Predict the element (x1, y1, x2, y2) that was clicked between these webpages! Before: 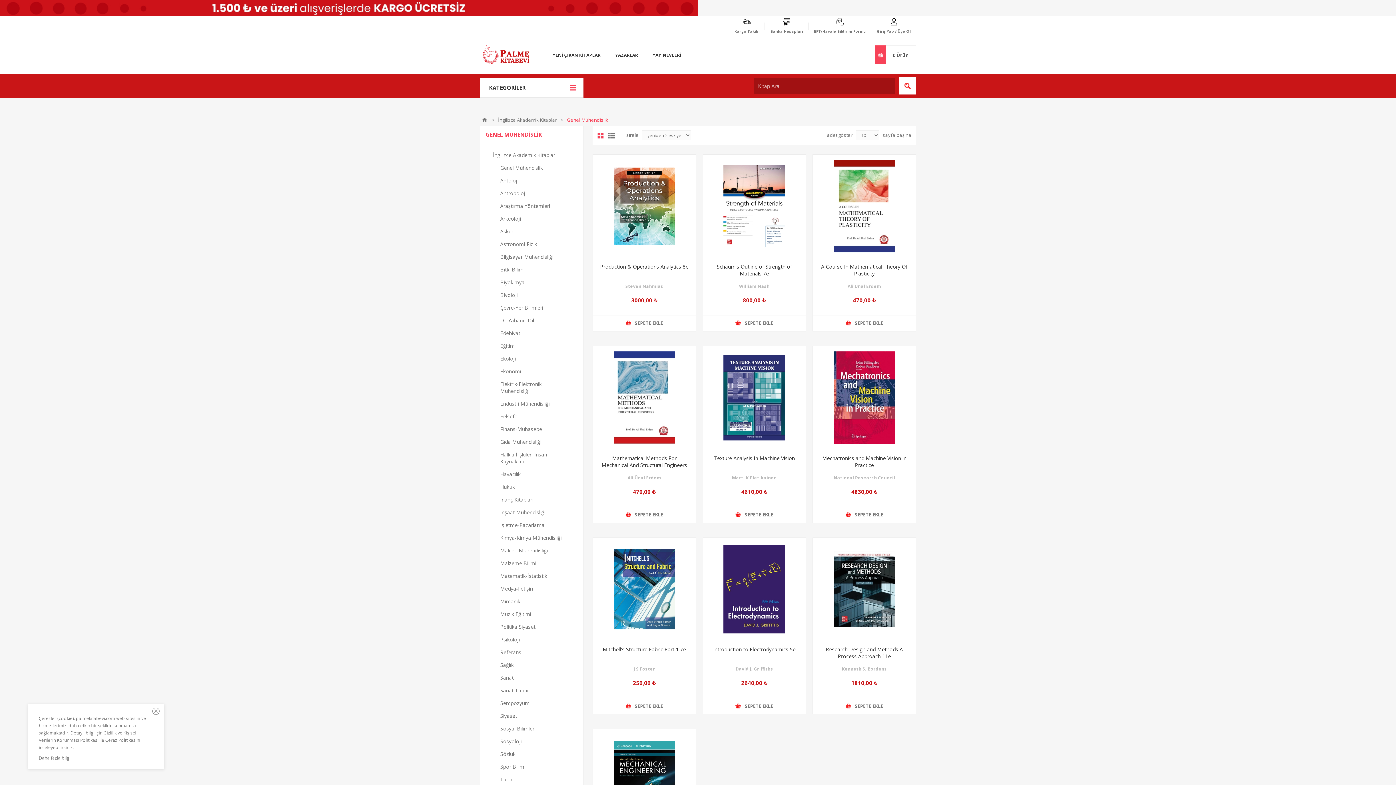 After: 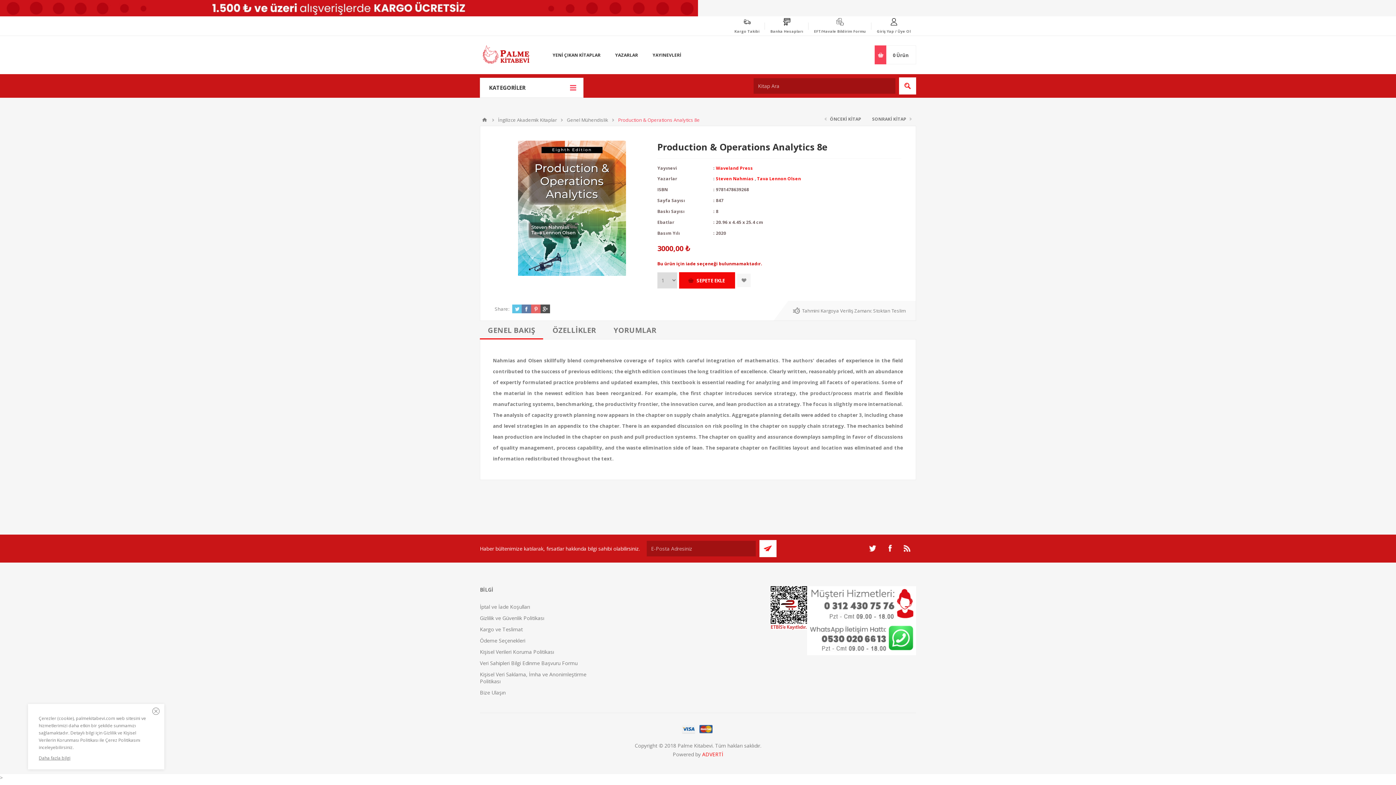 Action: bbox: (598, 263, 690, 270) label: Production & Operations Analytics 8e